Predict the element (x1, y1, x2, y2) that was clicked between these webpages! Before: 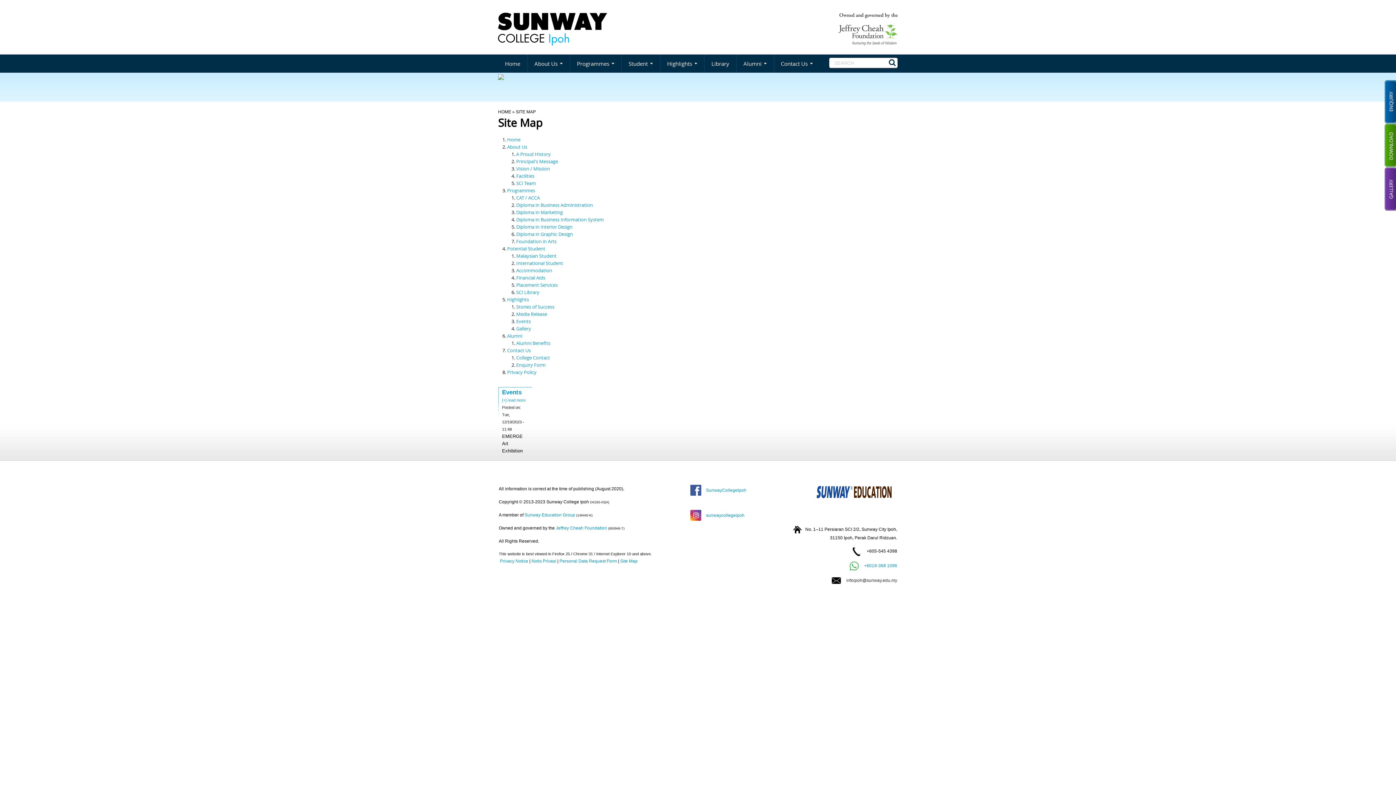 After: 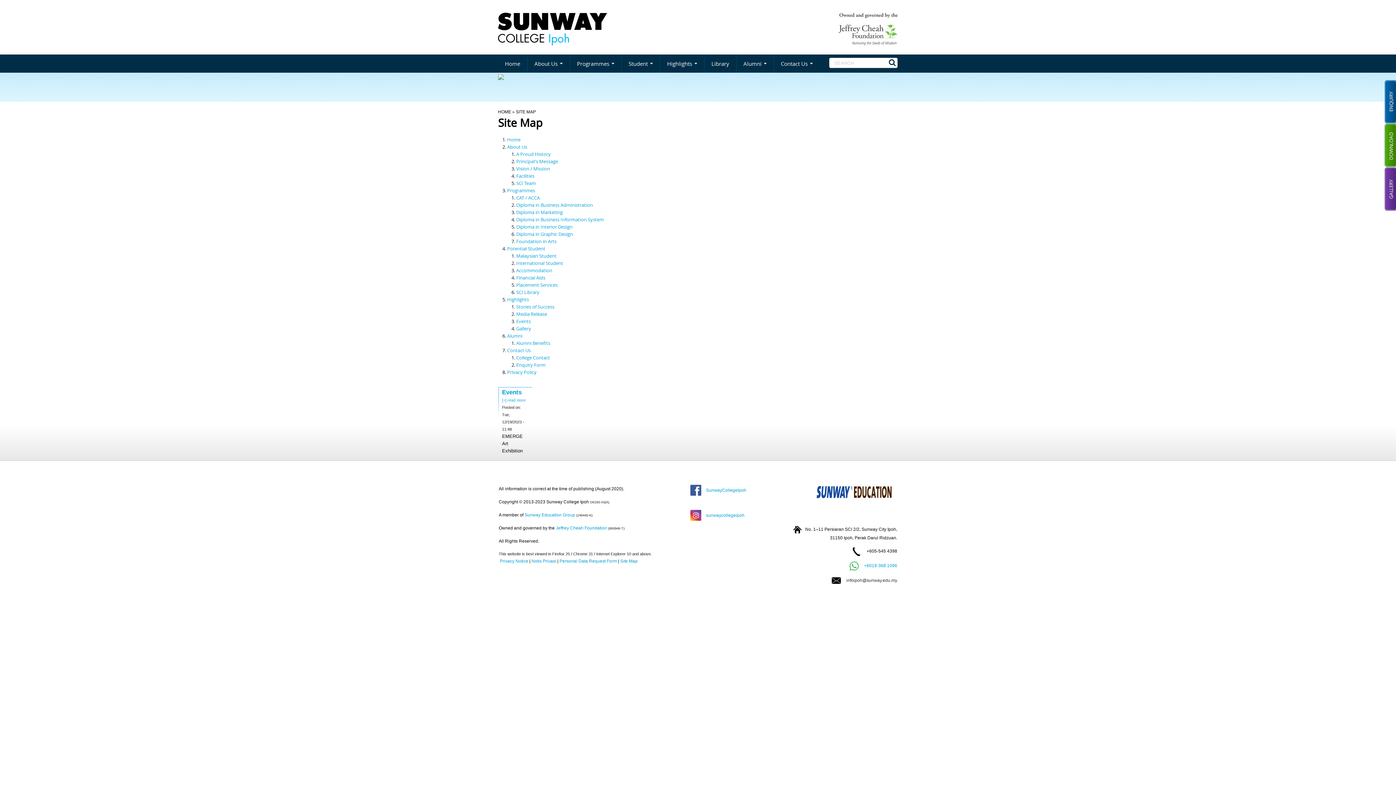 Action: label: Accommodation bbox: (516, 267, 552, 273)